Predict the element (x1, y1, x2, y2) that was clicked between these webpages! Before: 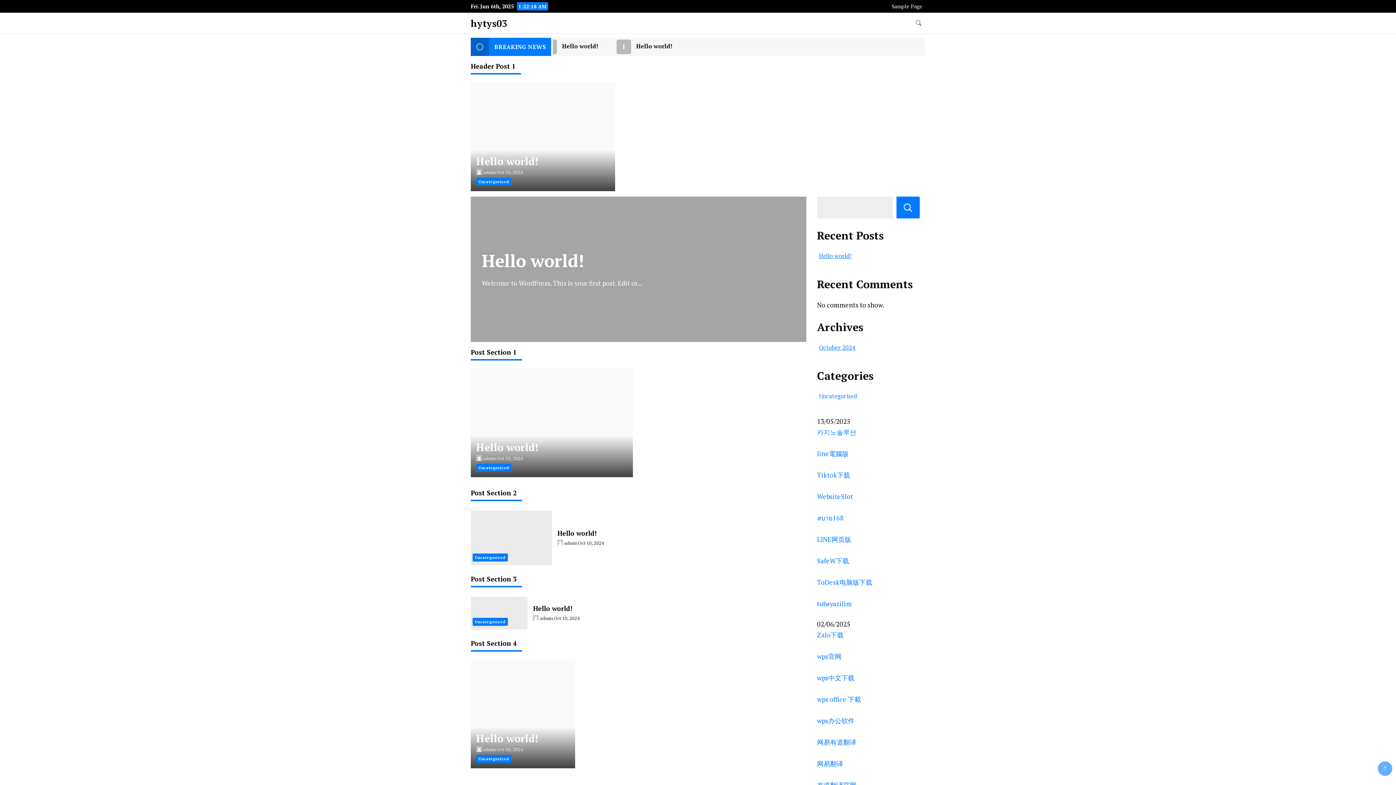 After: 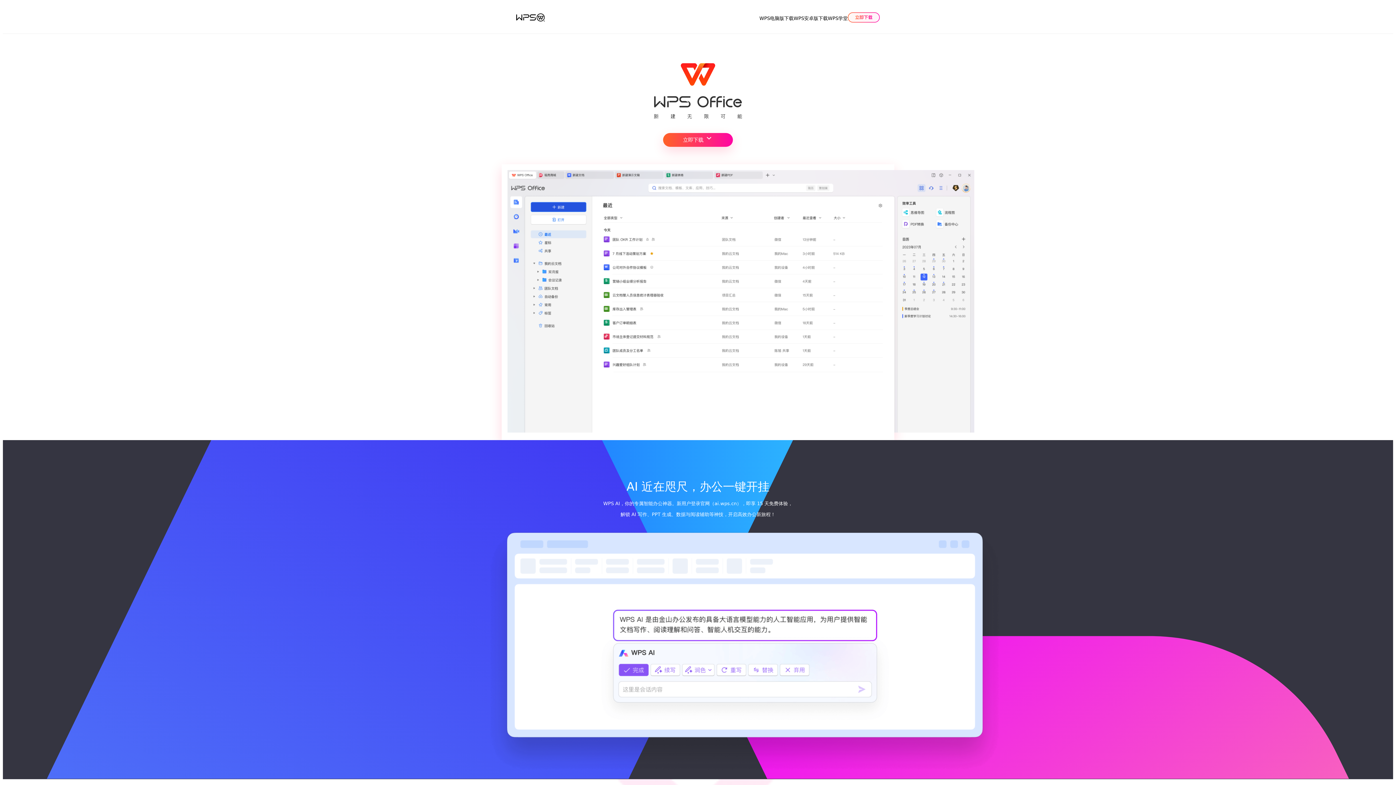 Action: bbox: (817, 673, 854, 682) label: wps中文下载